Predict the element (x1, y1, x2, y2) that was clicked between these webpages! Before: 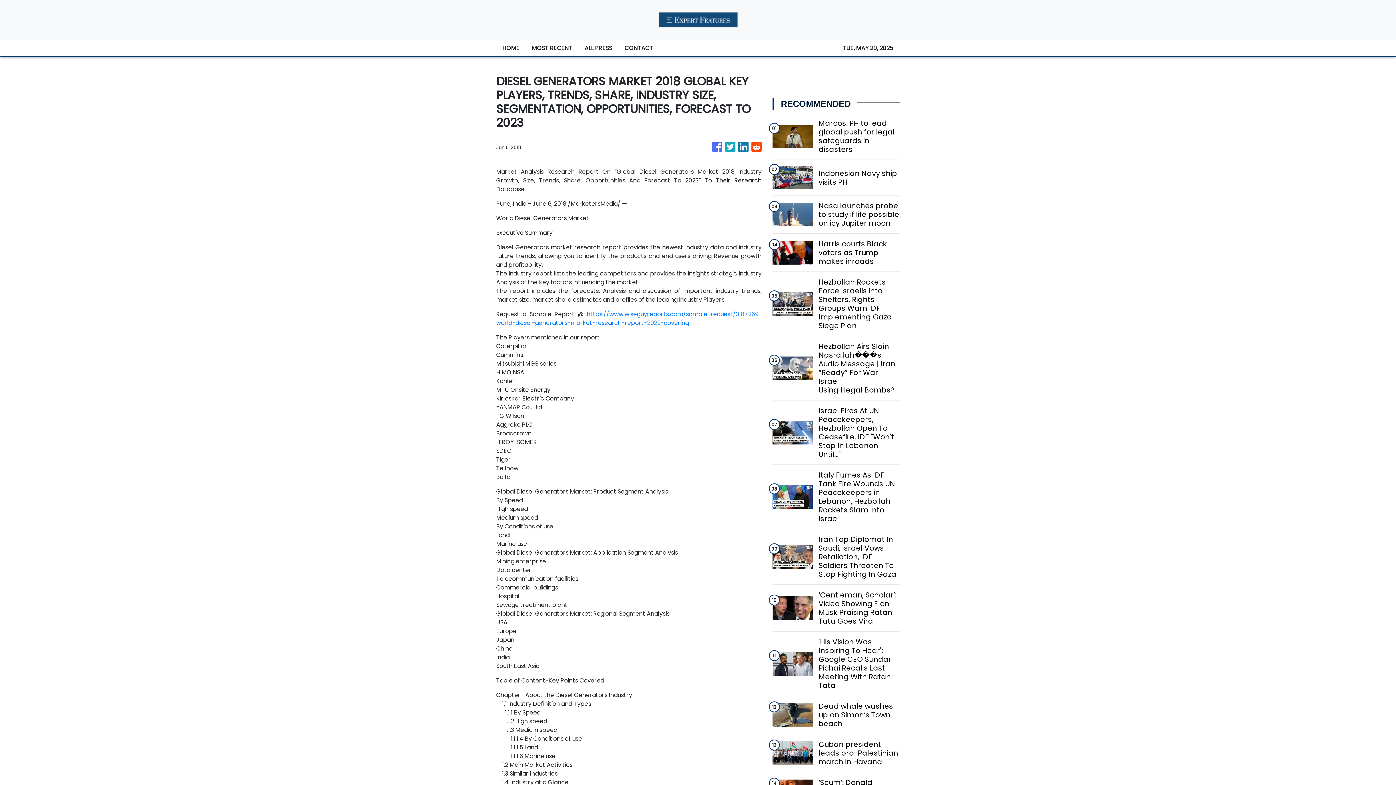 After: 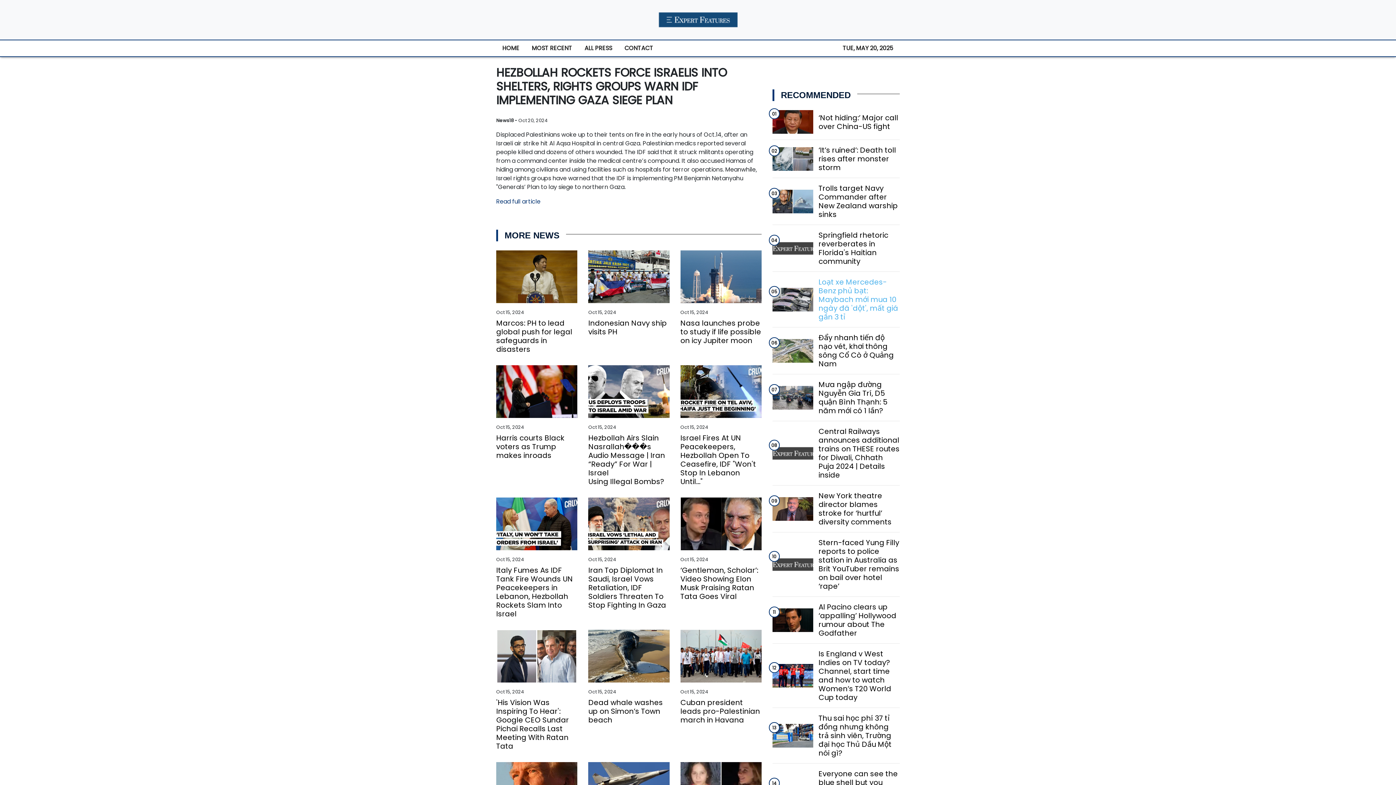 Action: bbox: (818, 277, 899, 330) label: Hezbollah Rockets Force Israelis into Shelters, Rights Groups Warn IDF Implementing Gaza Siege Plan